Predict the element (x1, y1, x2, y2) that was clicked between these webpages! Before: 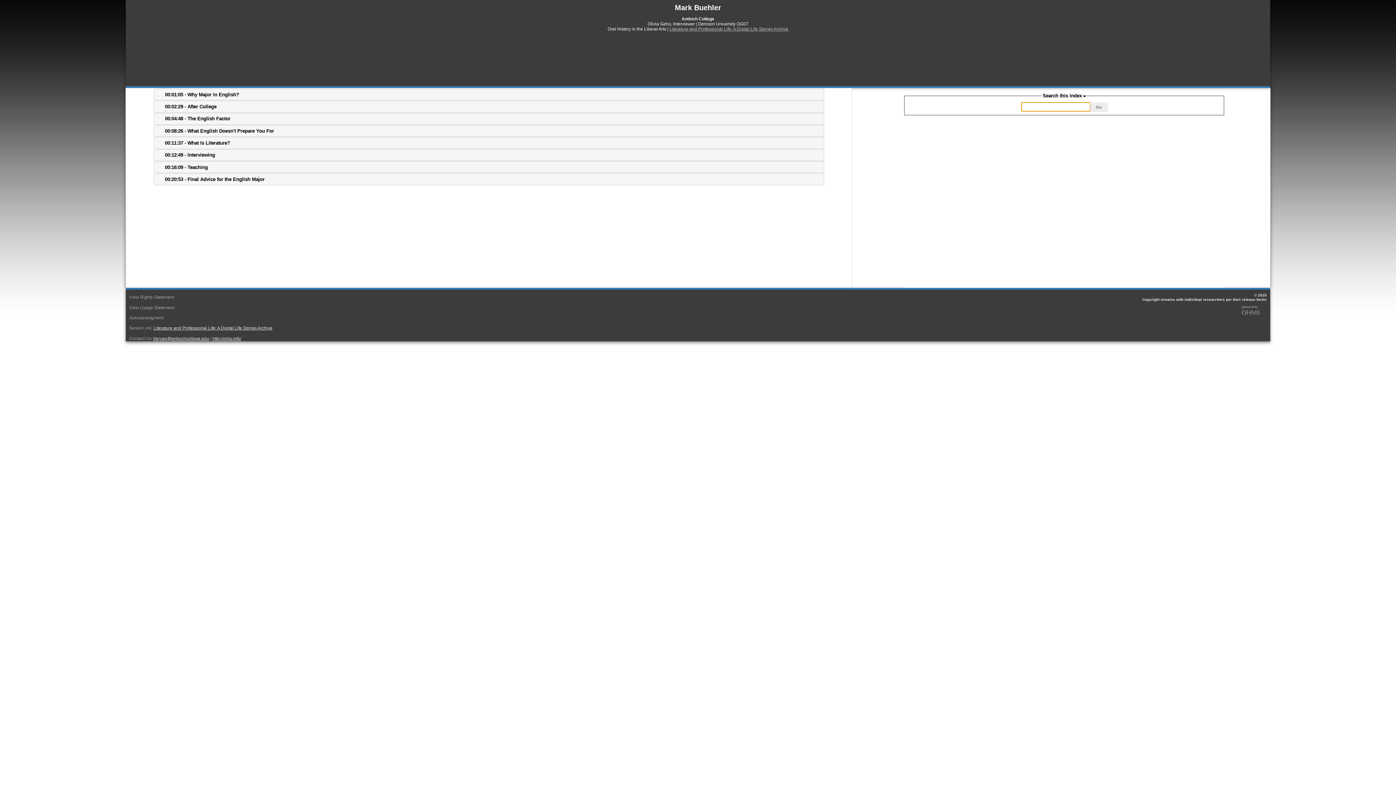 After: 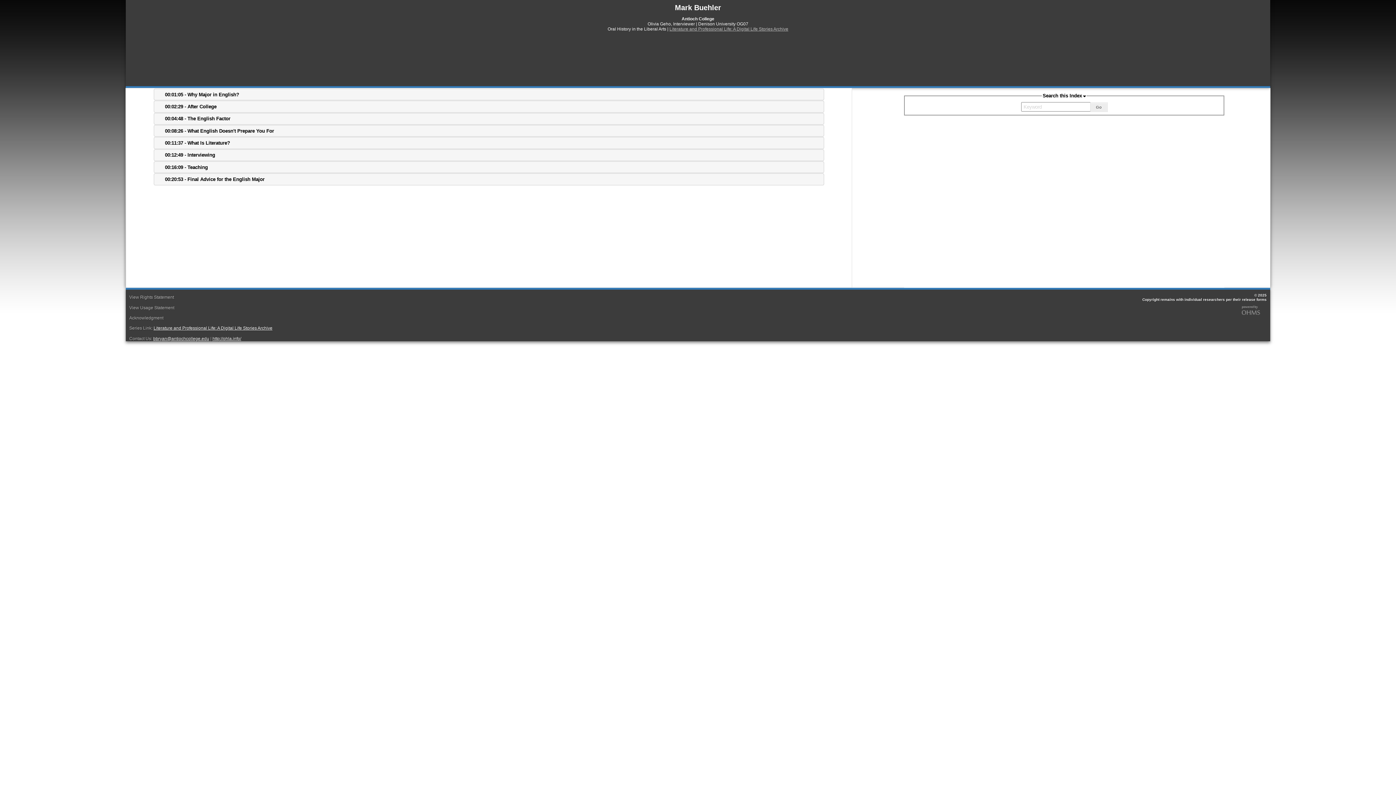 Action: label: Literature and Professional Life: A Digital Life Stories Archive bbox: (153, 325, 272, 331)